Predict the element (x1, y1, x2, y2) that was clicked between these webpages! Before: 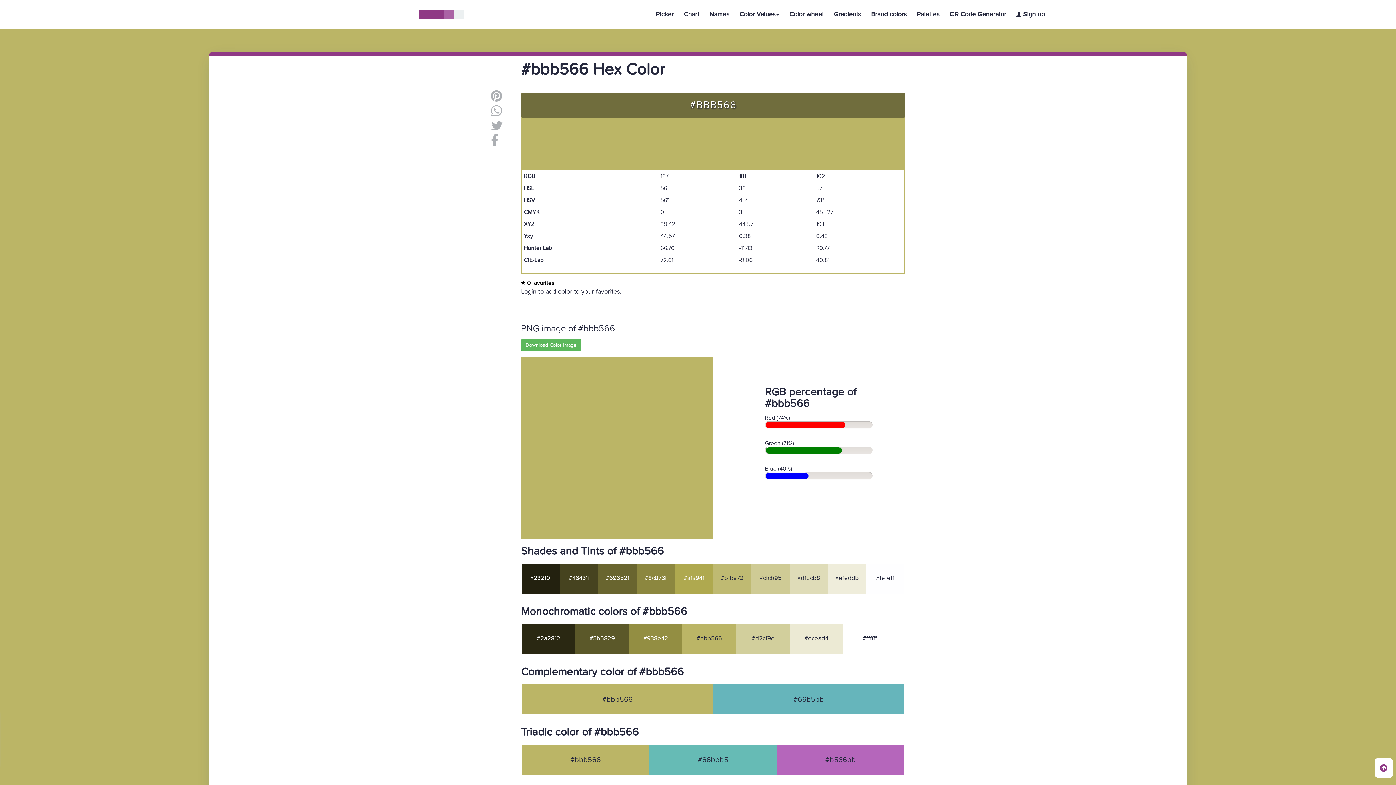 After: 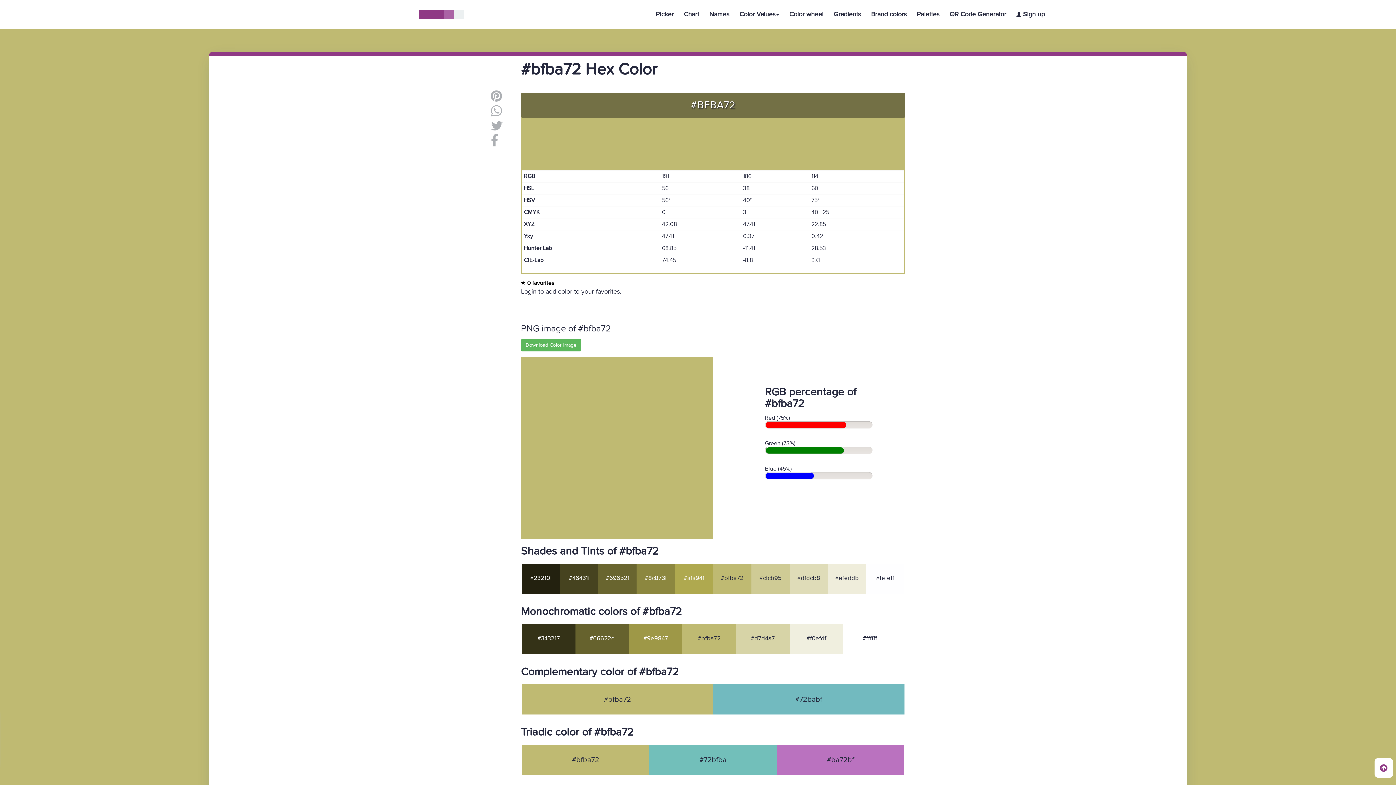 Action: bbox: (720, 574, 743, 582) label: #bfba72